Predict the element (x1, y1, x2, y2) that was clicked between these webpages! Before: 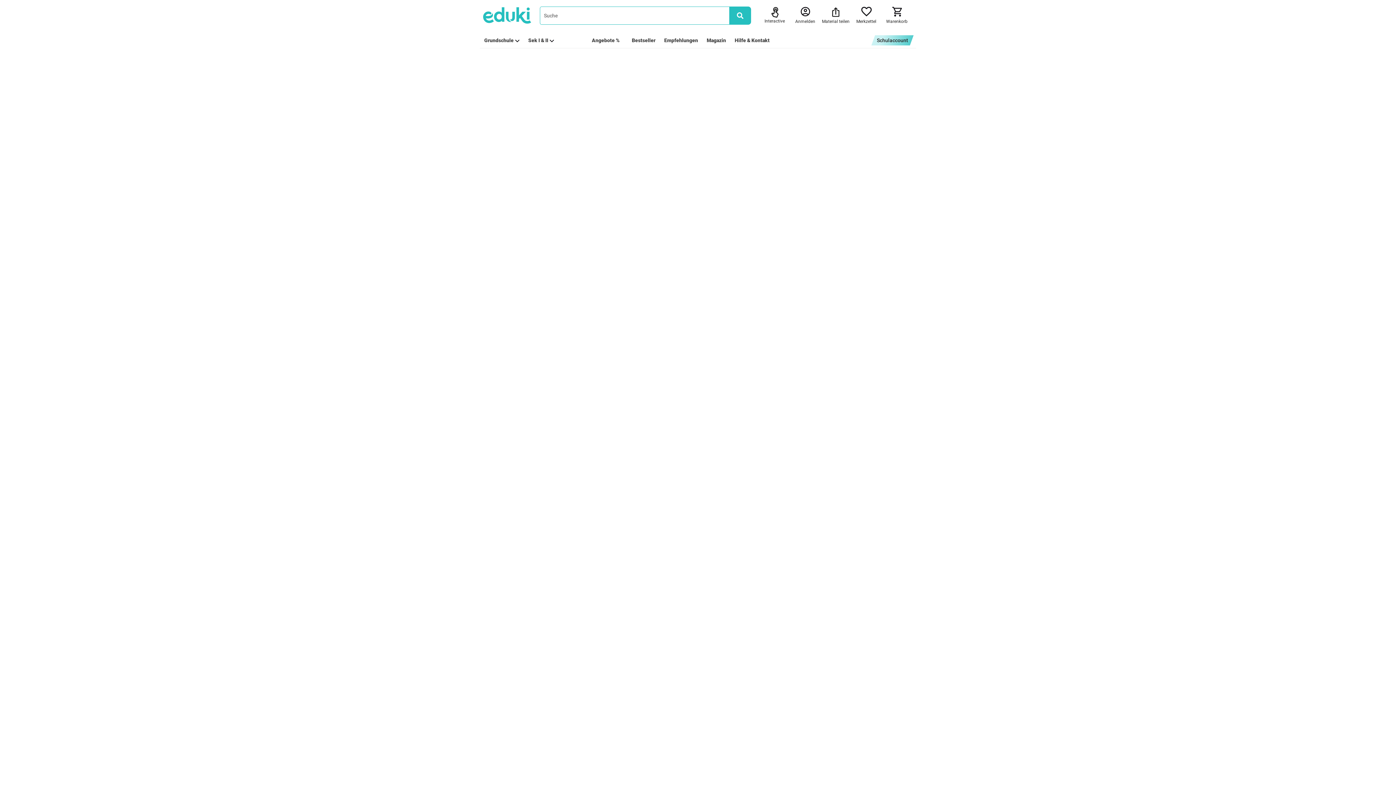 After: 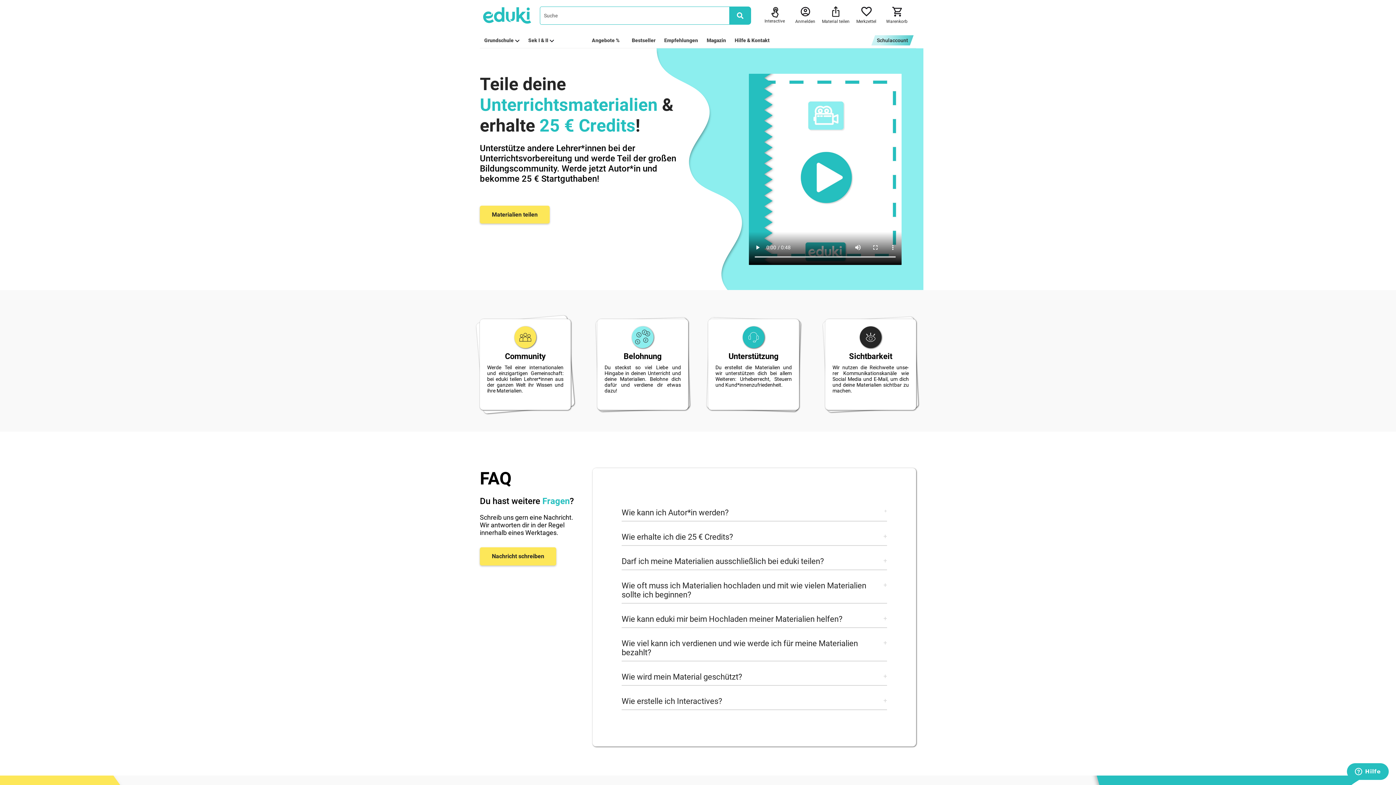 Action: bbox: (818, 6, 853, 24) label: Material teilen